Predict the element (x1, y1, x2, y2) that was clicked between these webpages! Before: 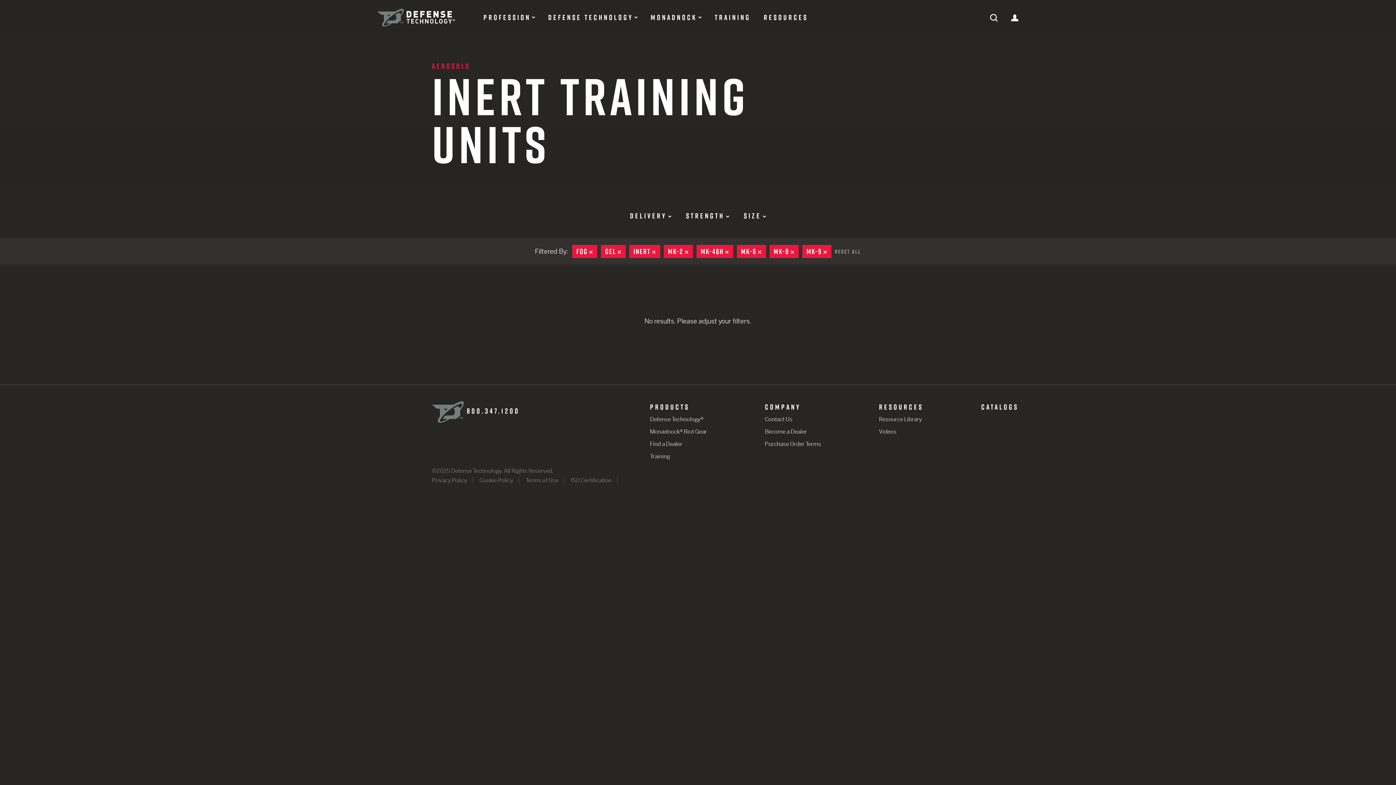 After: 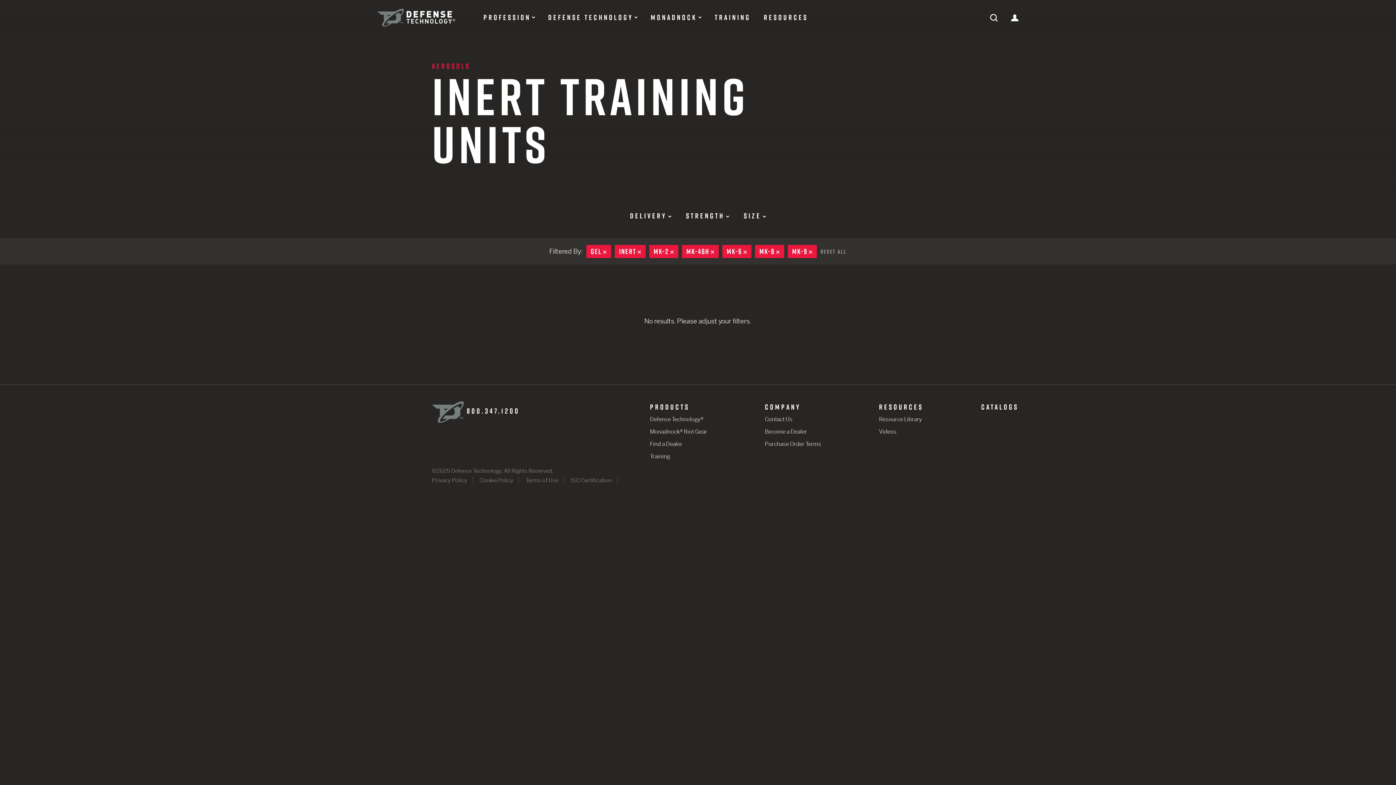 Action: label: FOG
REMOVE bbox: (572, 245, 597, 258)